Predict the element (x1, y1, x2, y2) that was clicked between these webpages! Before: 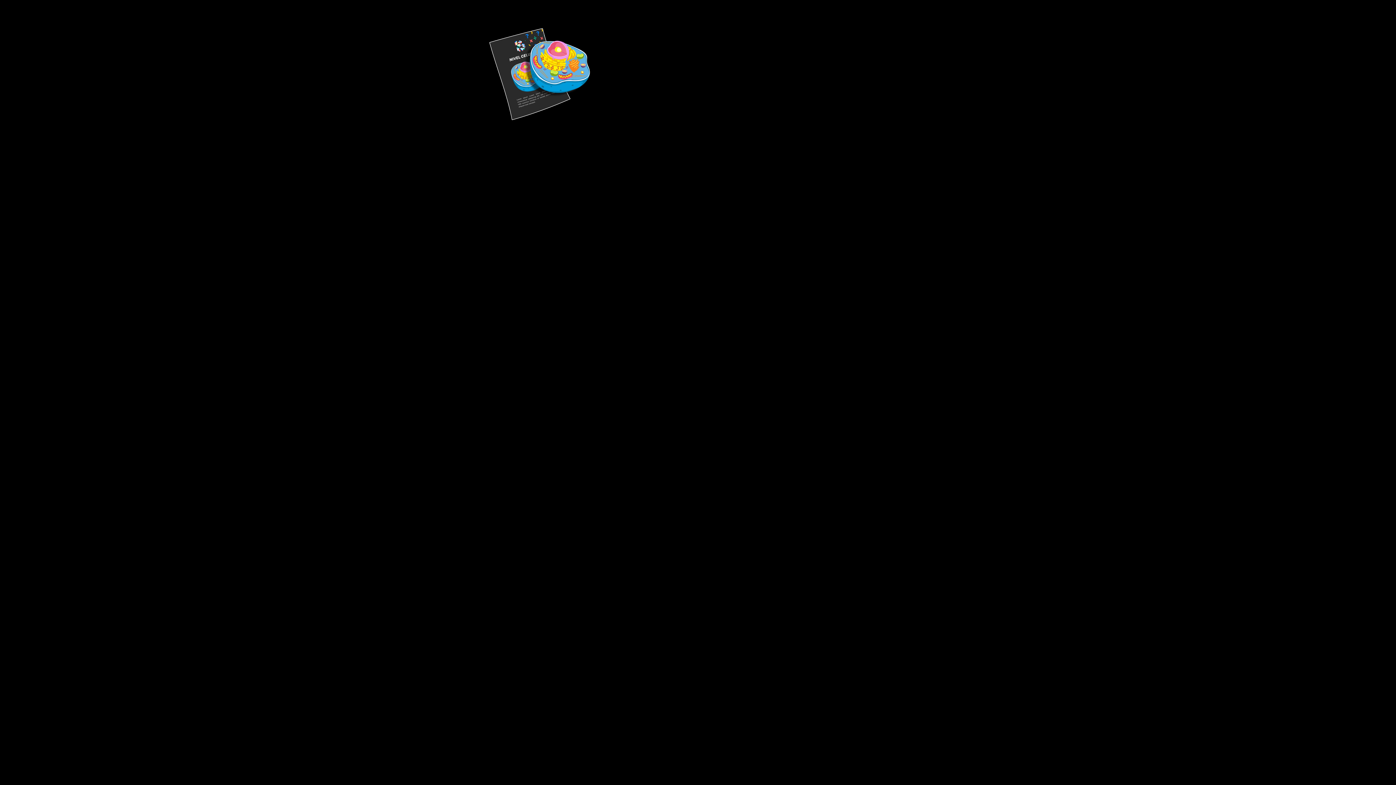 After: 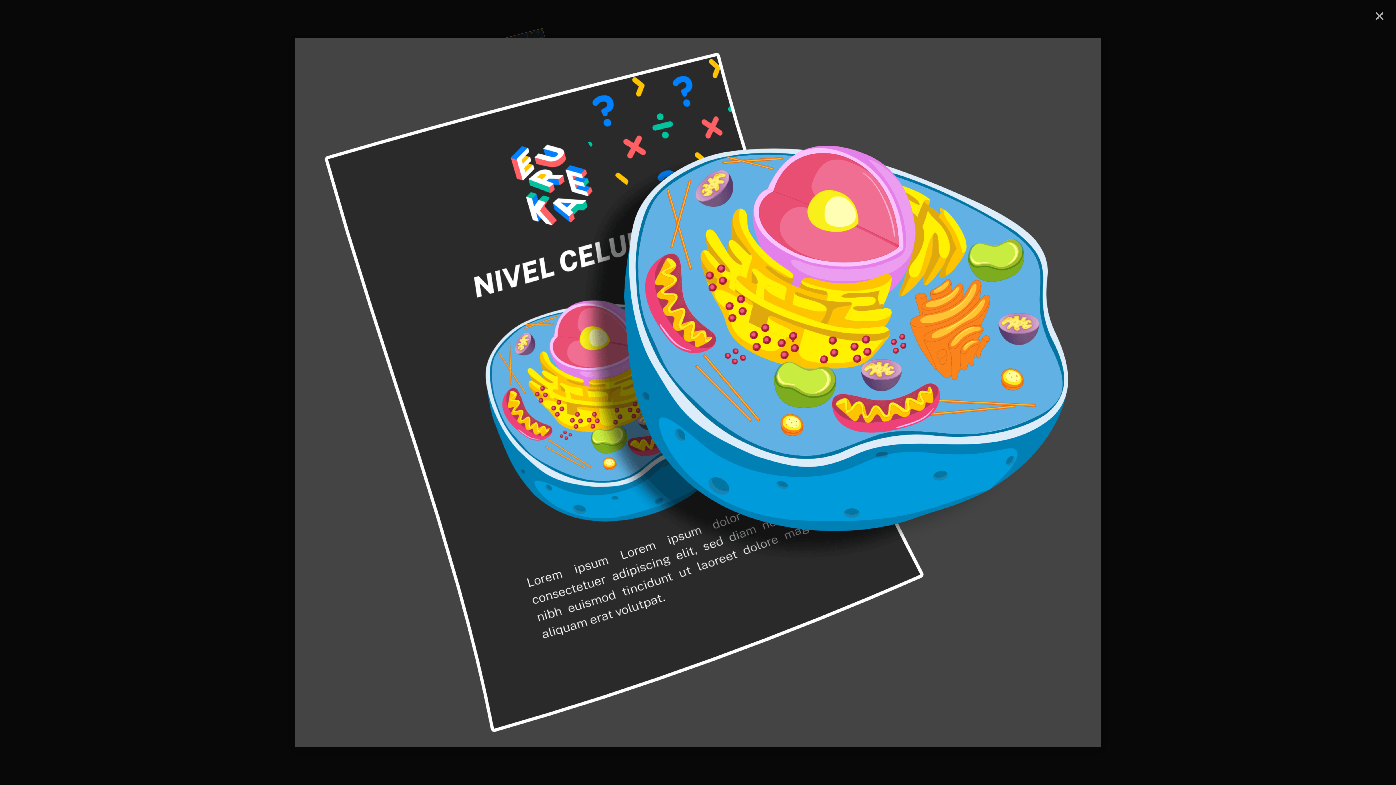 Action: bbox: (485, 115, 594, 123)